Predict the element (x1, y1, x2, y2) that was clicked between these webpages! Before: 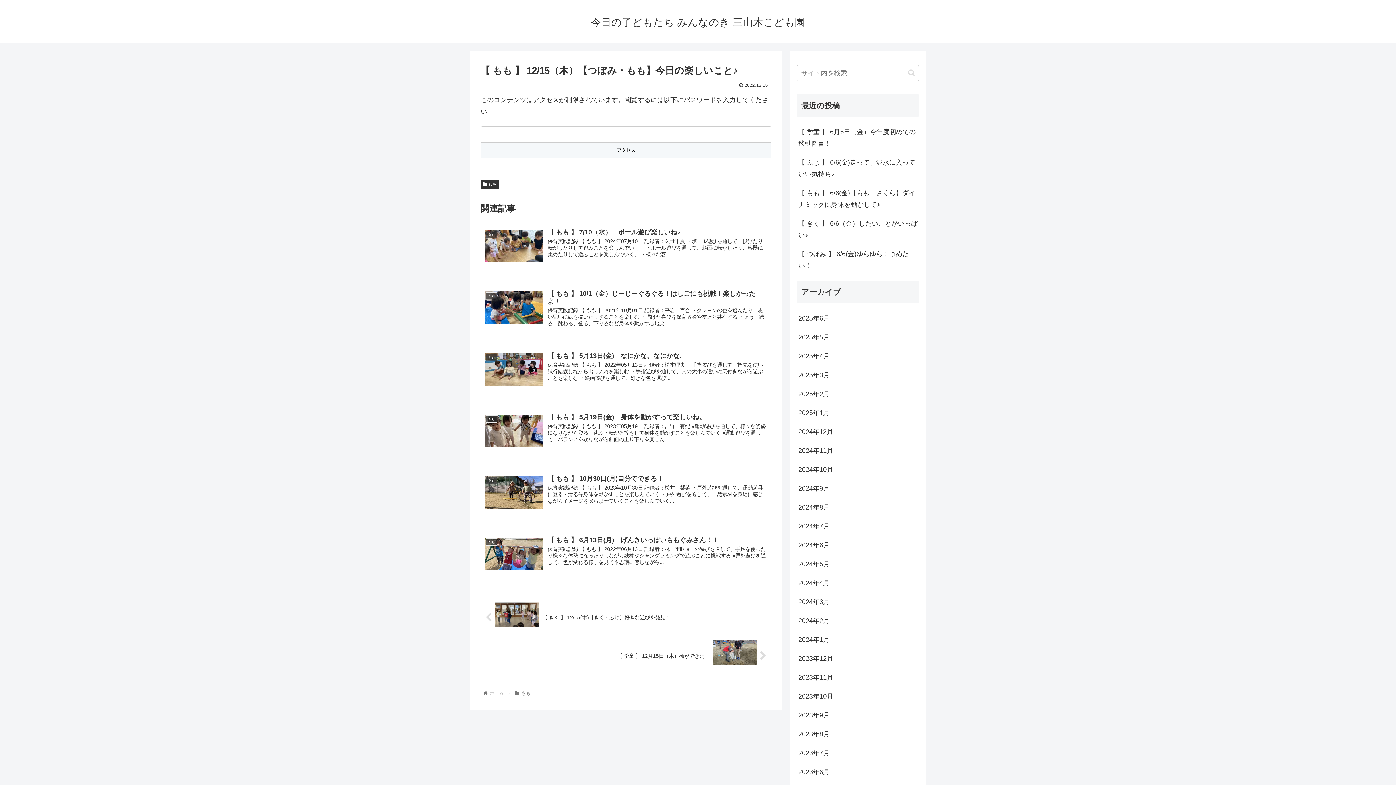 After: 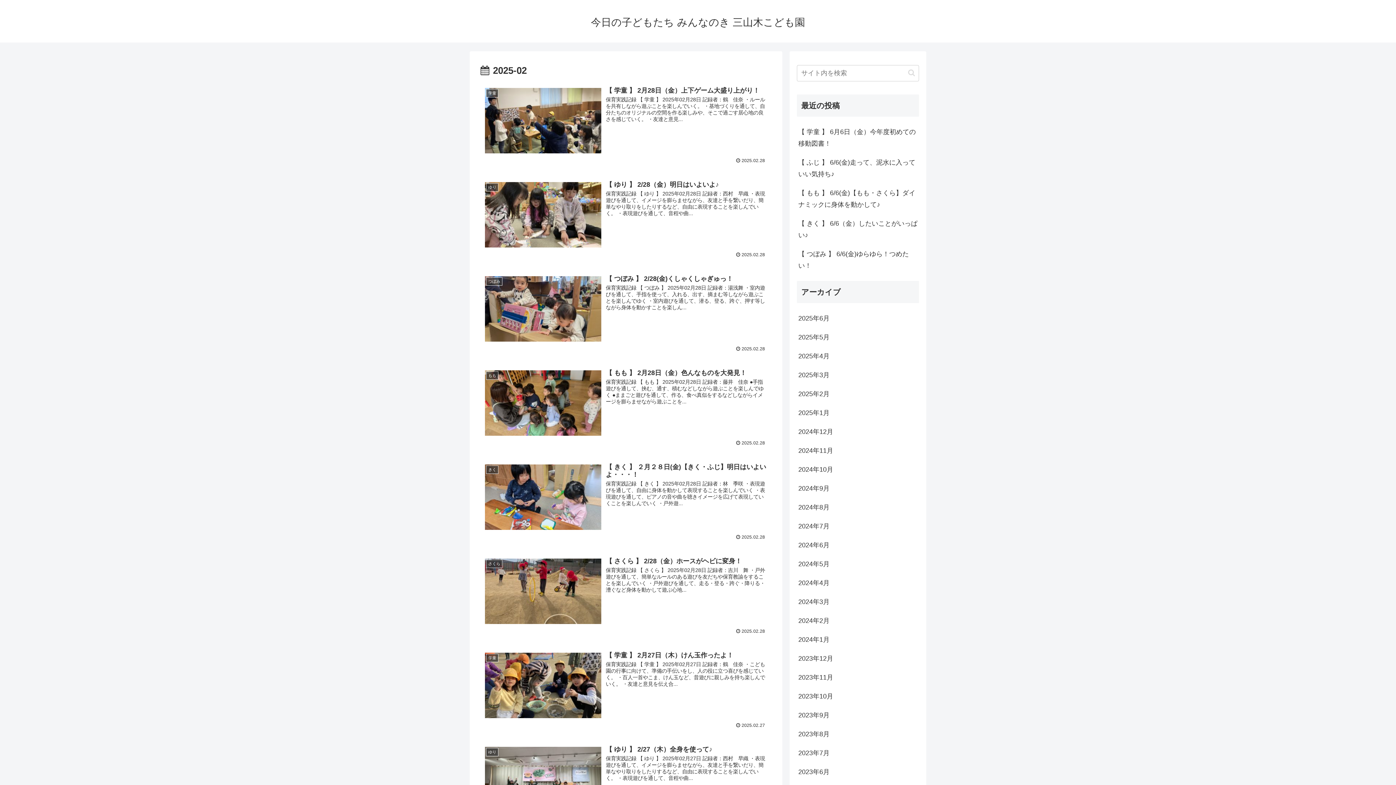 Action: bbox: (797, 384, 919, 403) label: 2025年2月